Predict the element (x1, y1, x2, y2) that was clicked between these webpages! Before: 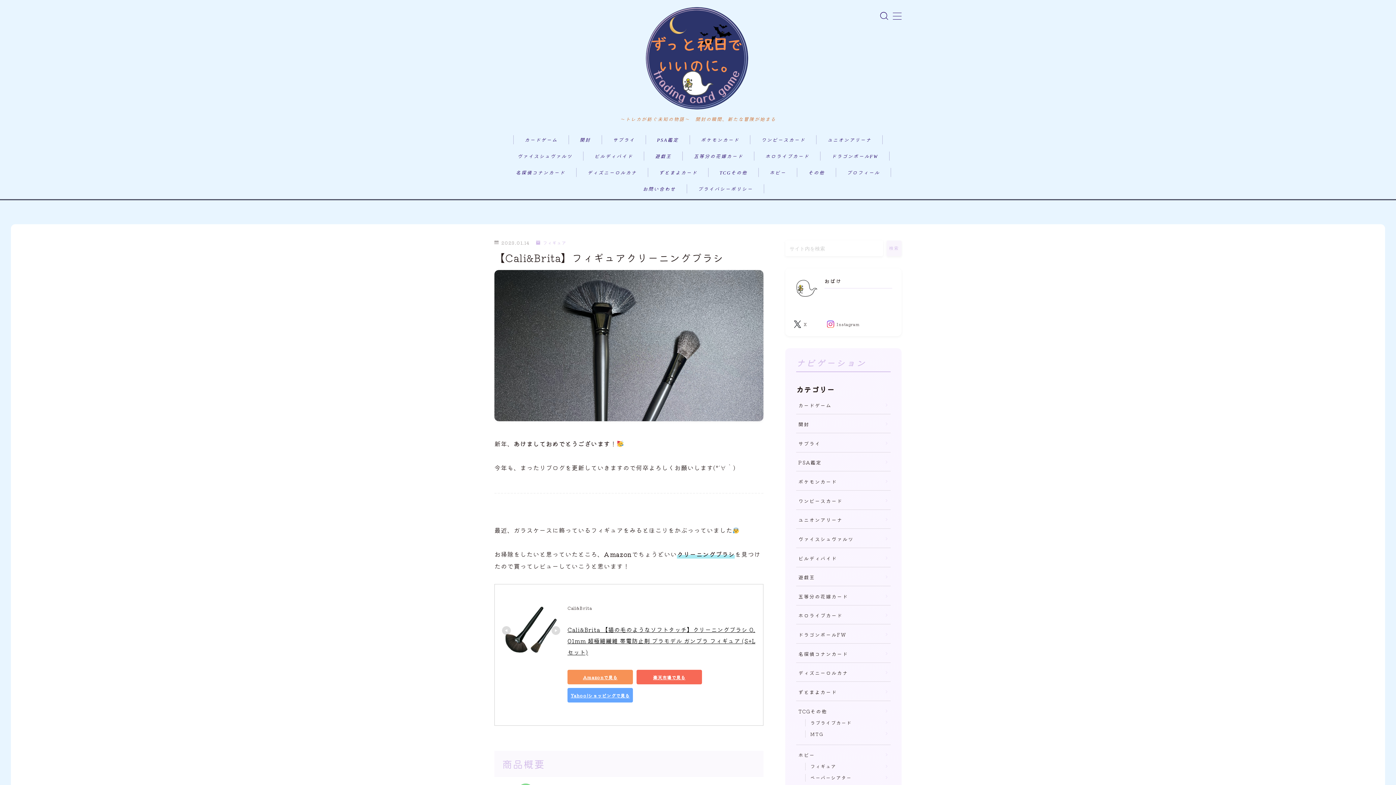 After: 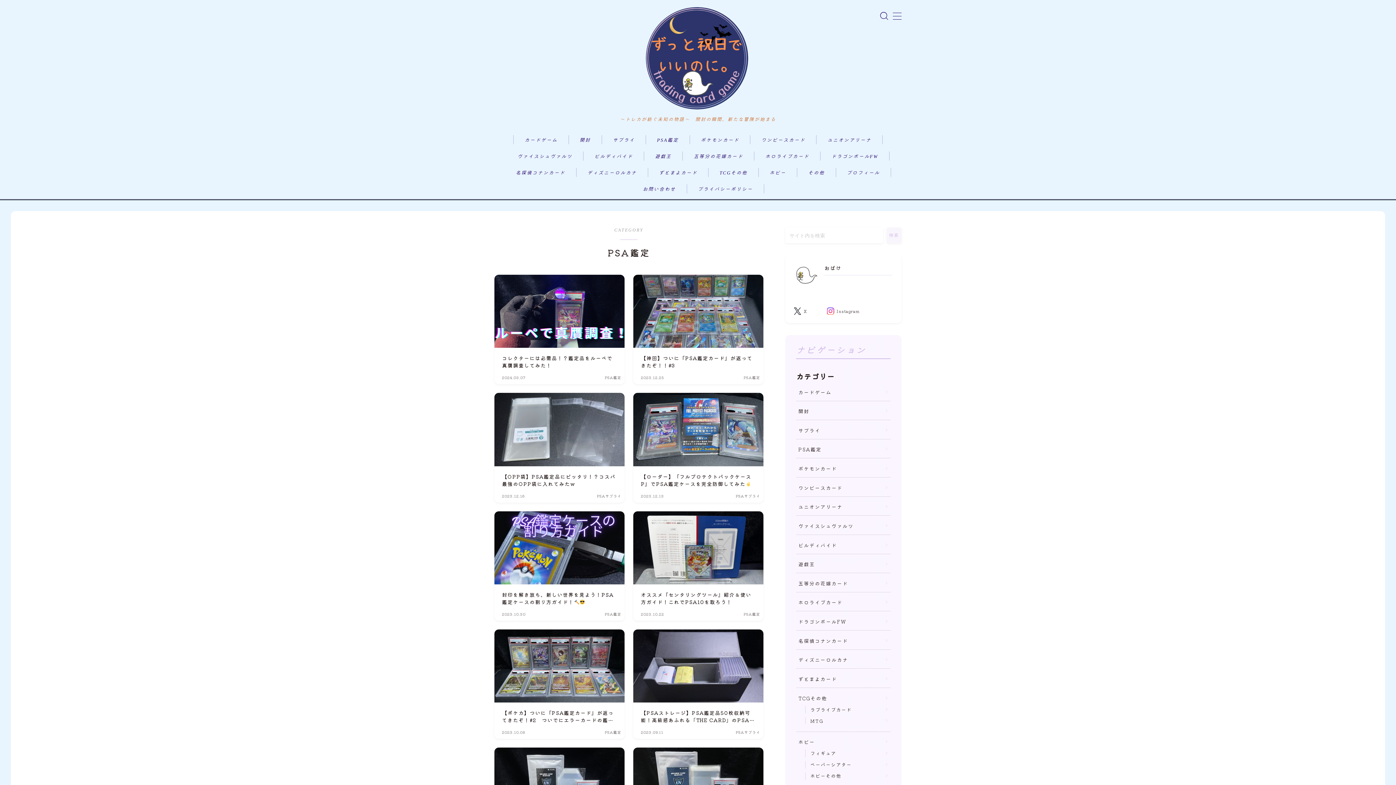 Action: label: PSA鑑定 bbox: (798, 459, 888, 466)